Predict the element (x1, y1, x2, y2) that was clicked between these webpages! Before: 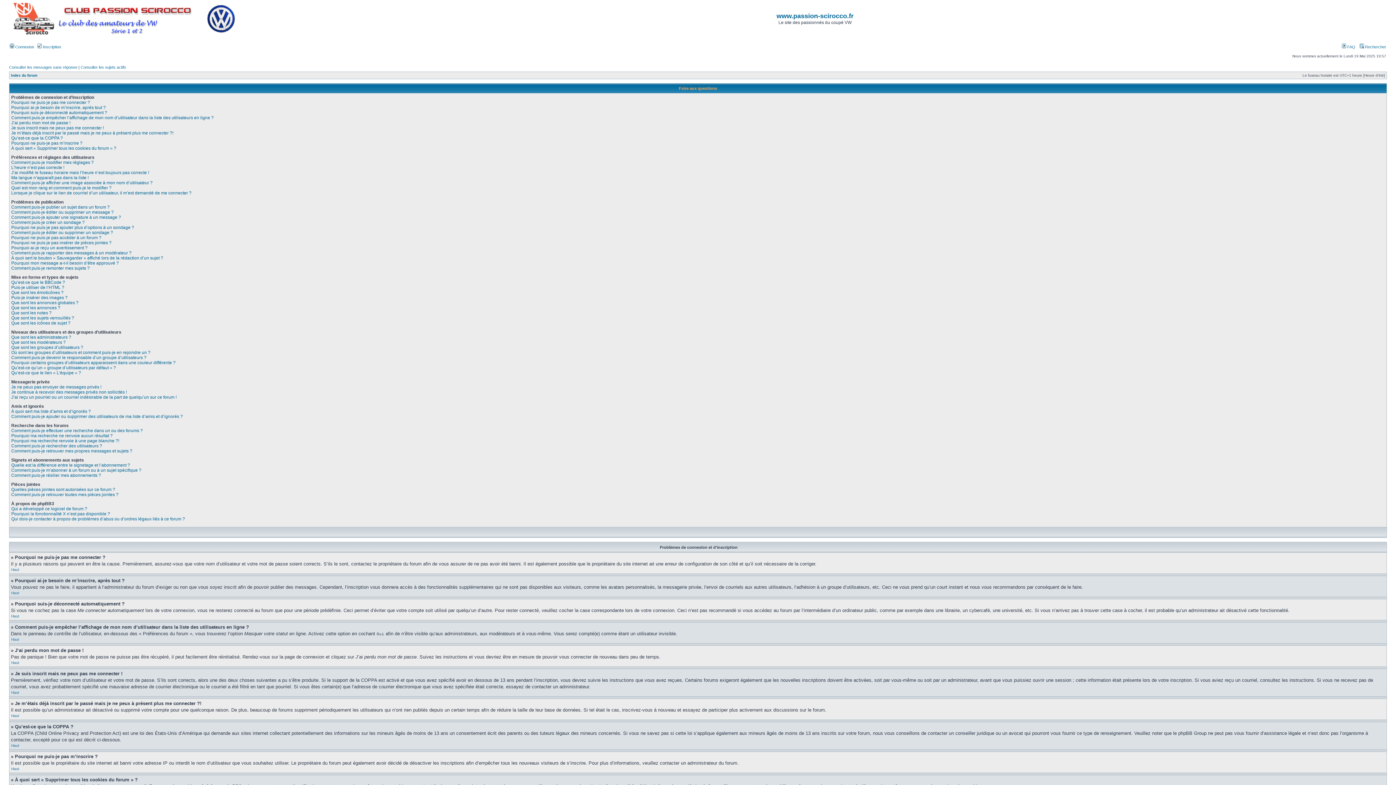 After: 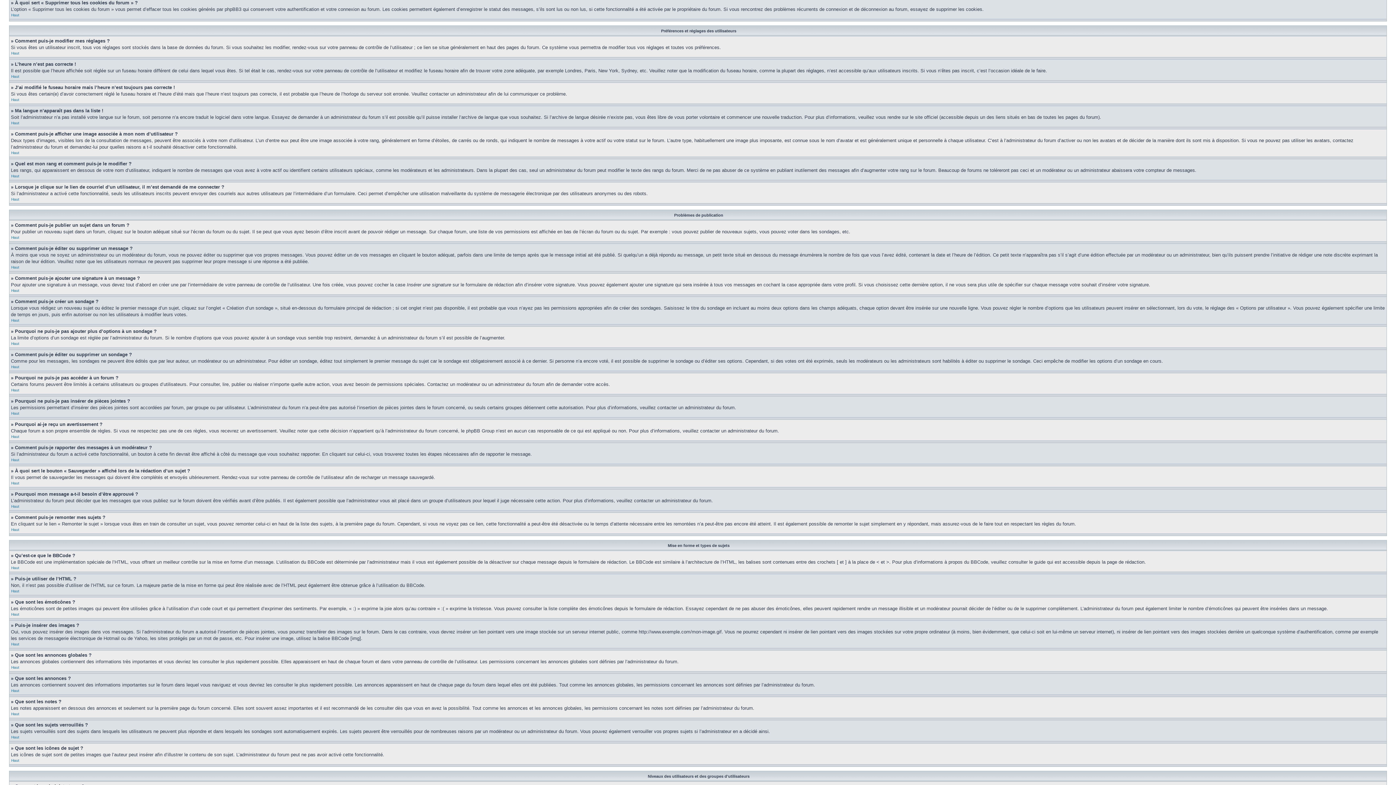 Action: label: À quoi sert « Supprimer tous les cookies du forum » ? bbox: (11, 145, 116, 150)